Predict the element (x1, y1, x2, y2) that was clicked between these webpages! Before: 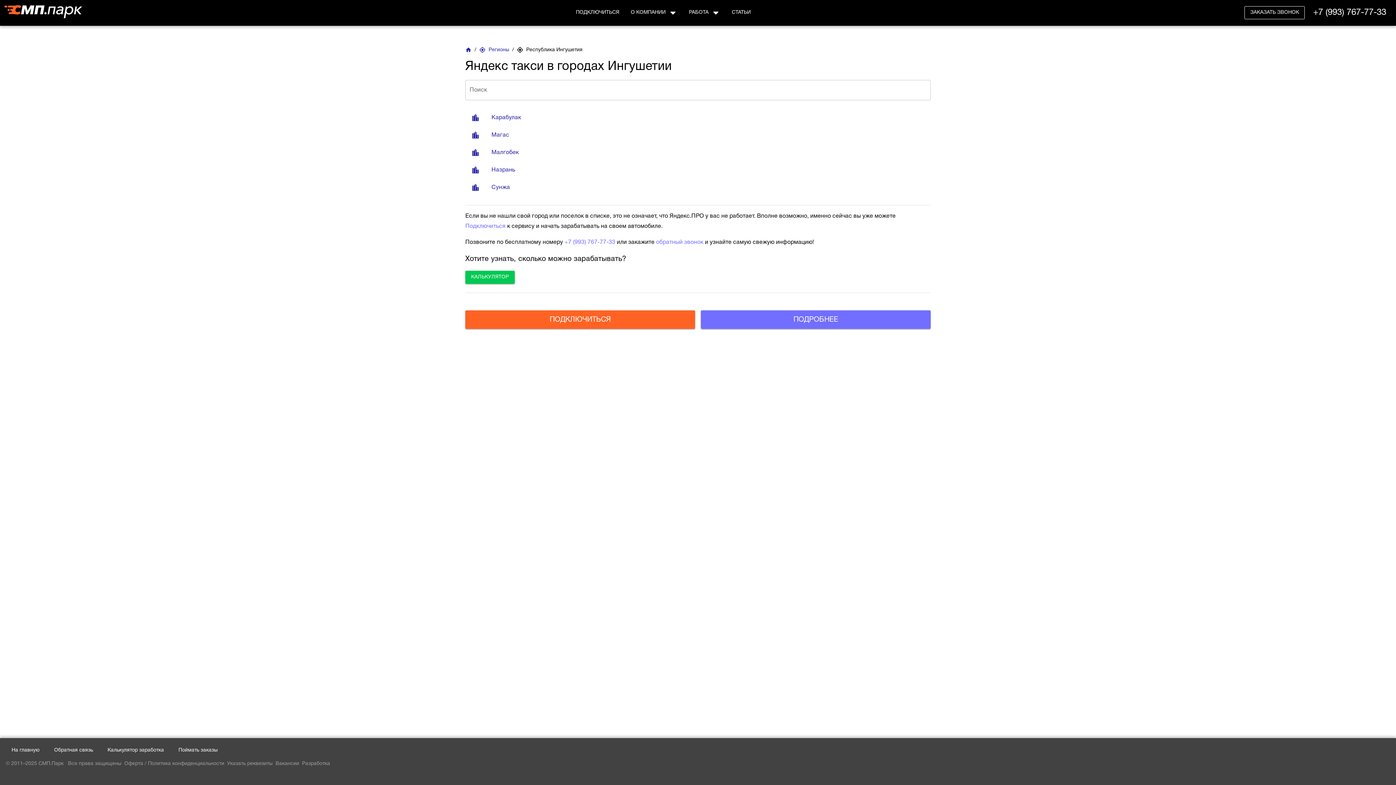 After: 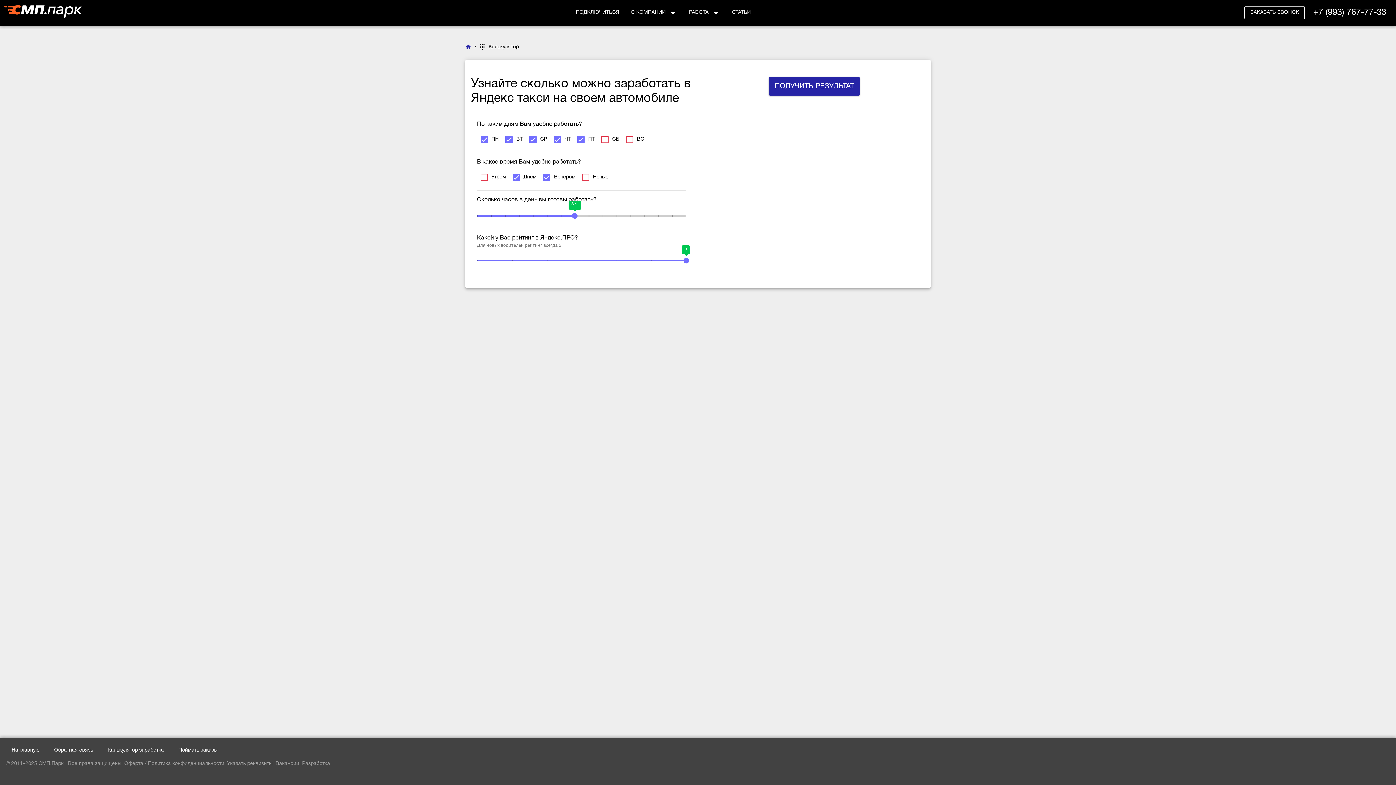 Action: label: КАЛЬКУЛЯТОР bbox: (465, 270, 514, 284)